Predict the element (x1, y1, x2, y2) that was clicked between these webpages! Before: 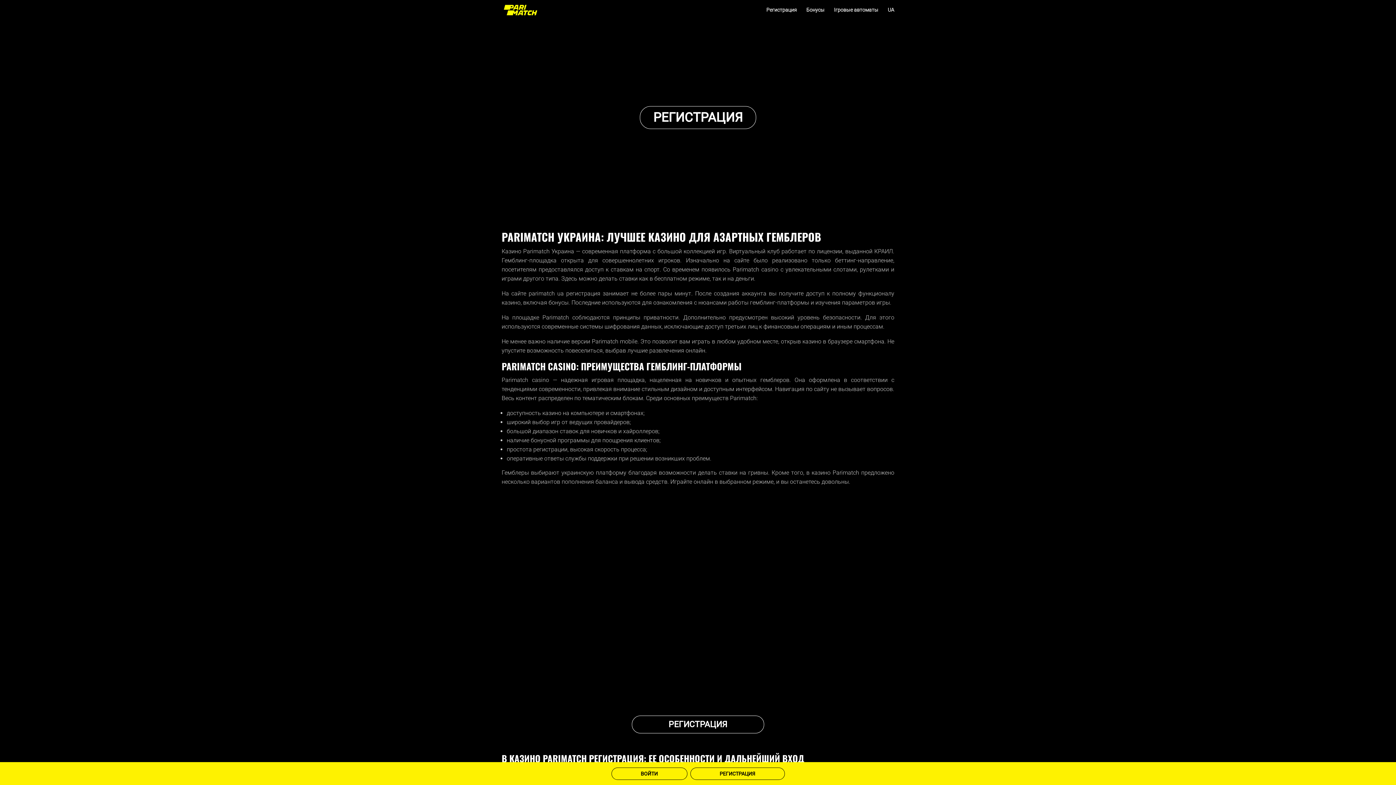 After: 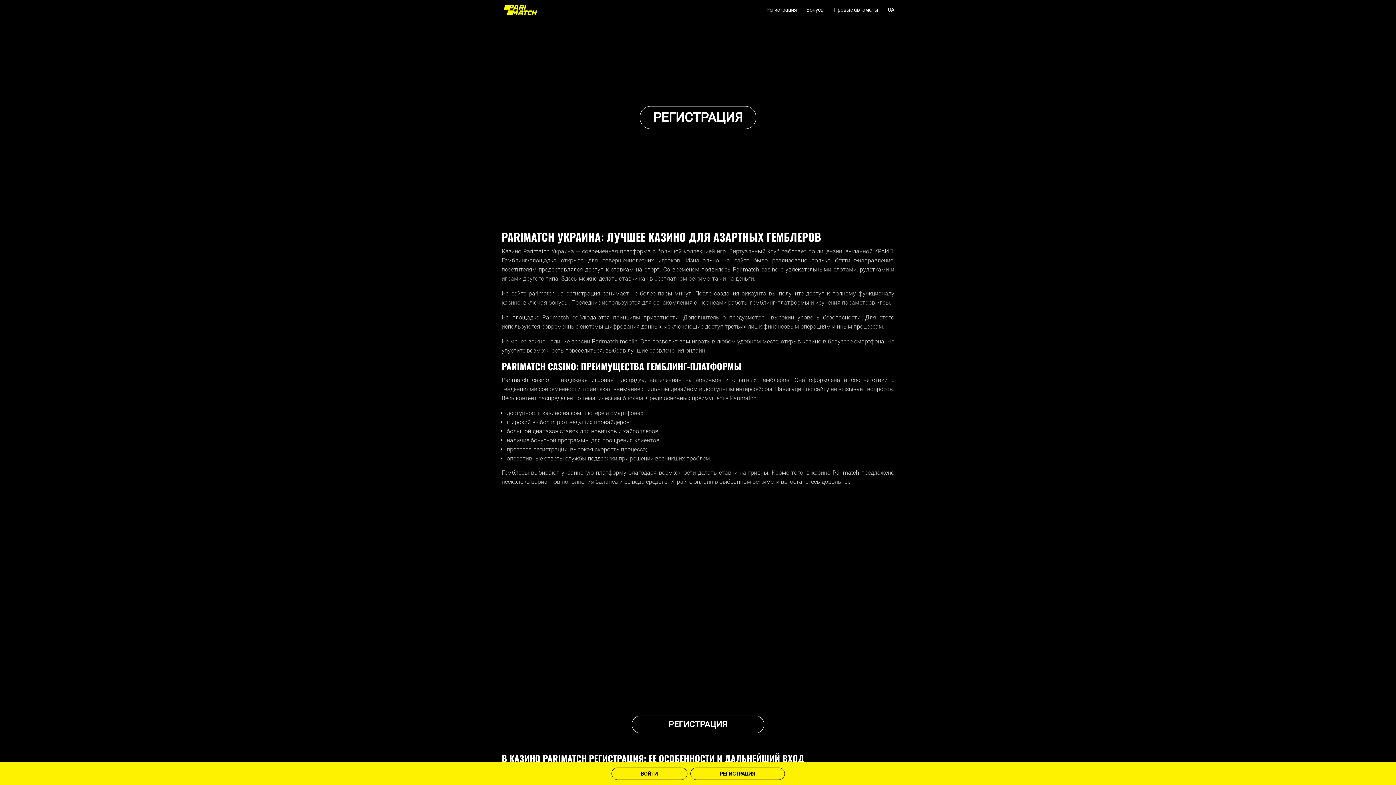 Action: bbox: (888, 7, 894, 24) label: UA